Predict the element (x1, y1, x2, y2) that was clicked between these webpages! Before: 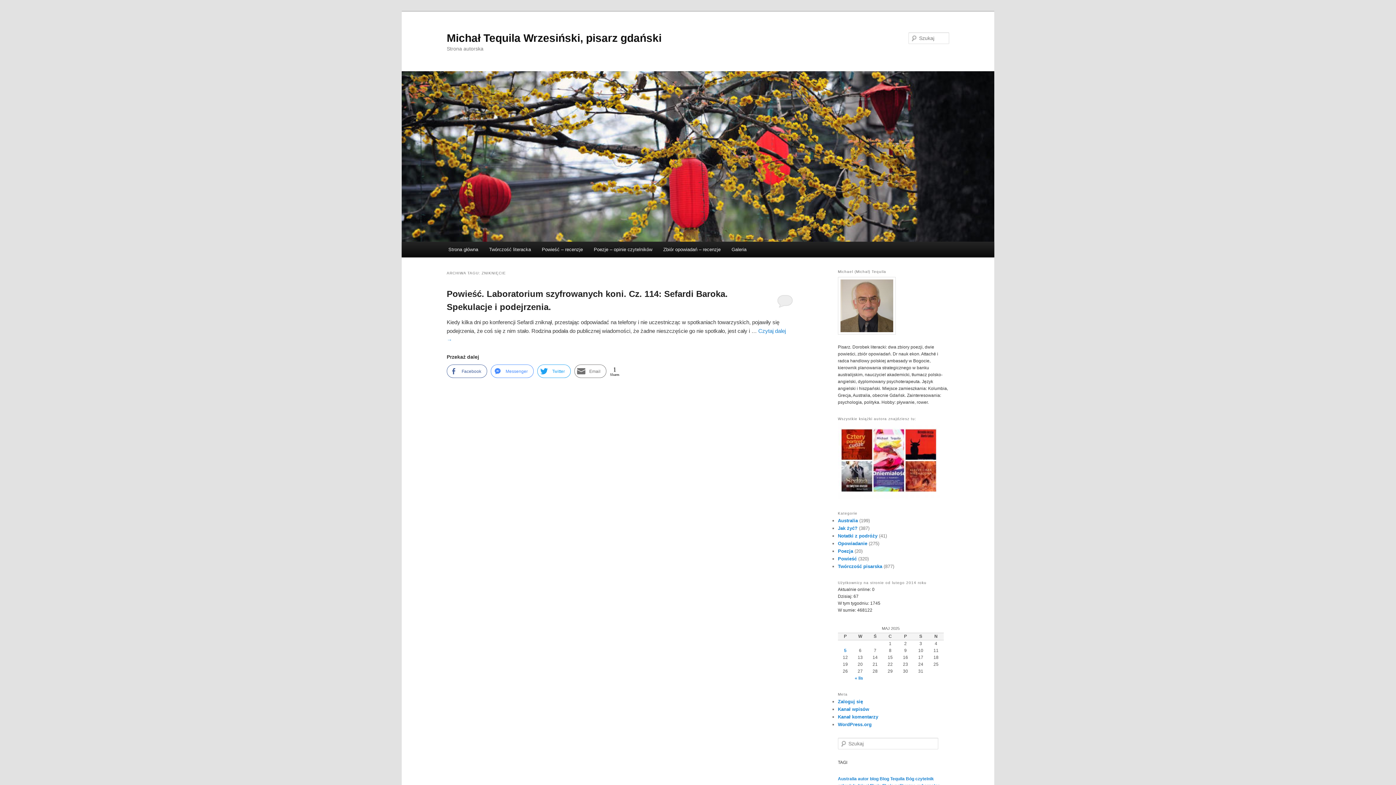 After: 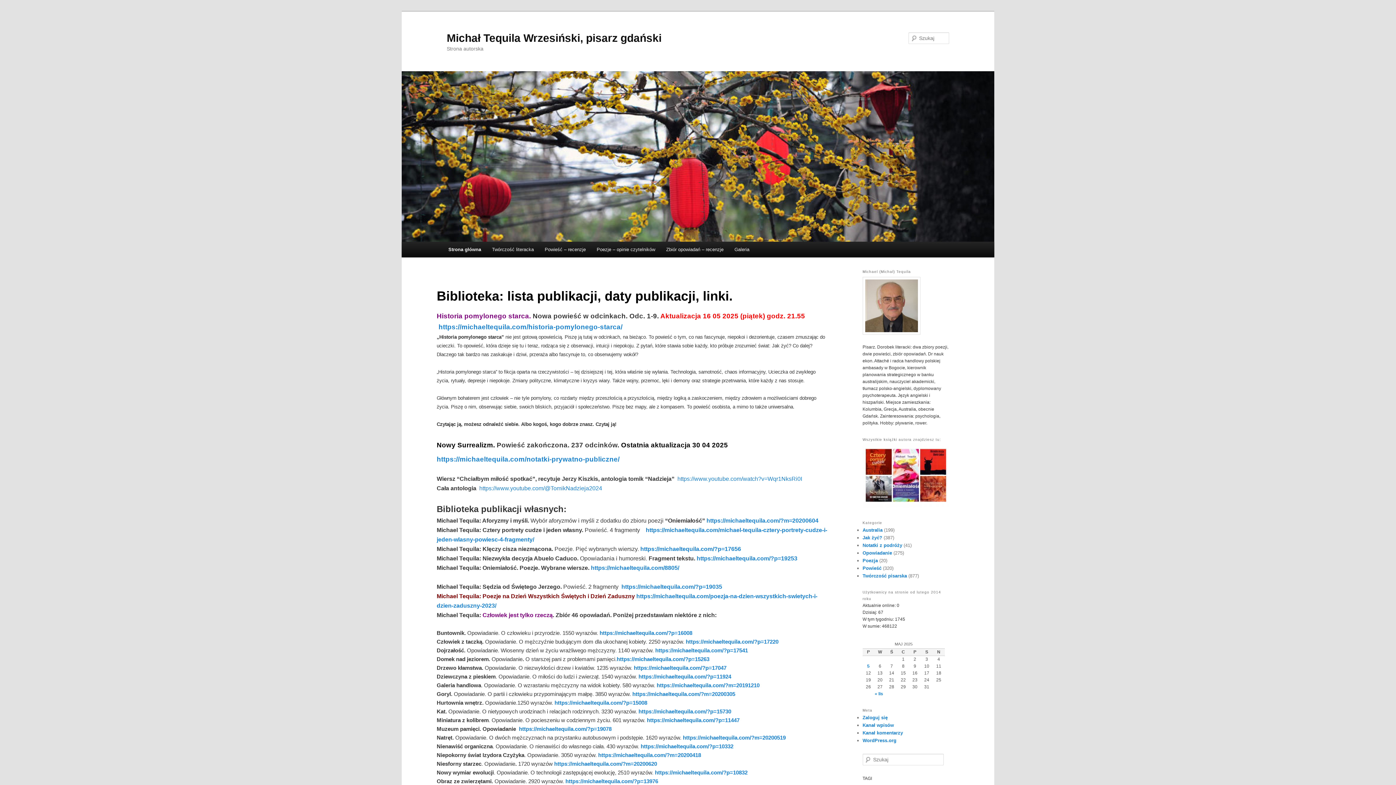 Action: label: Strona główna bbox: (443, 241, 483, 257)